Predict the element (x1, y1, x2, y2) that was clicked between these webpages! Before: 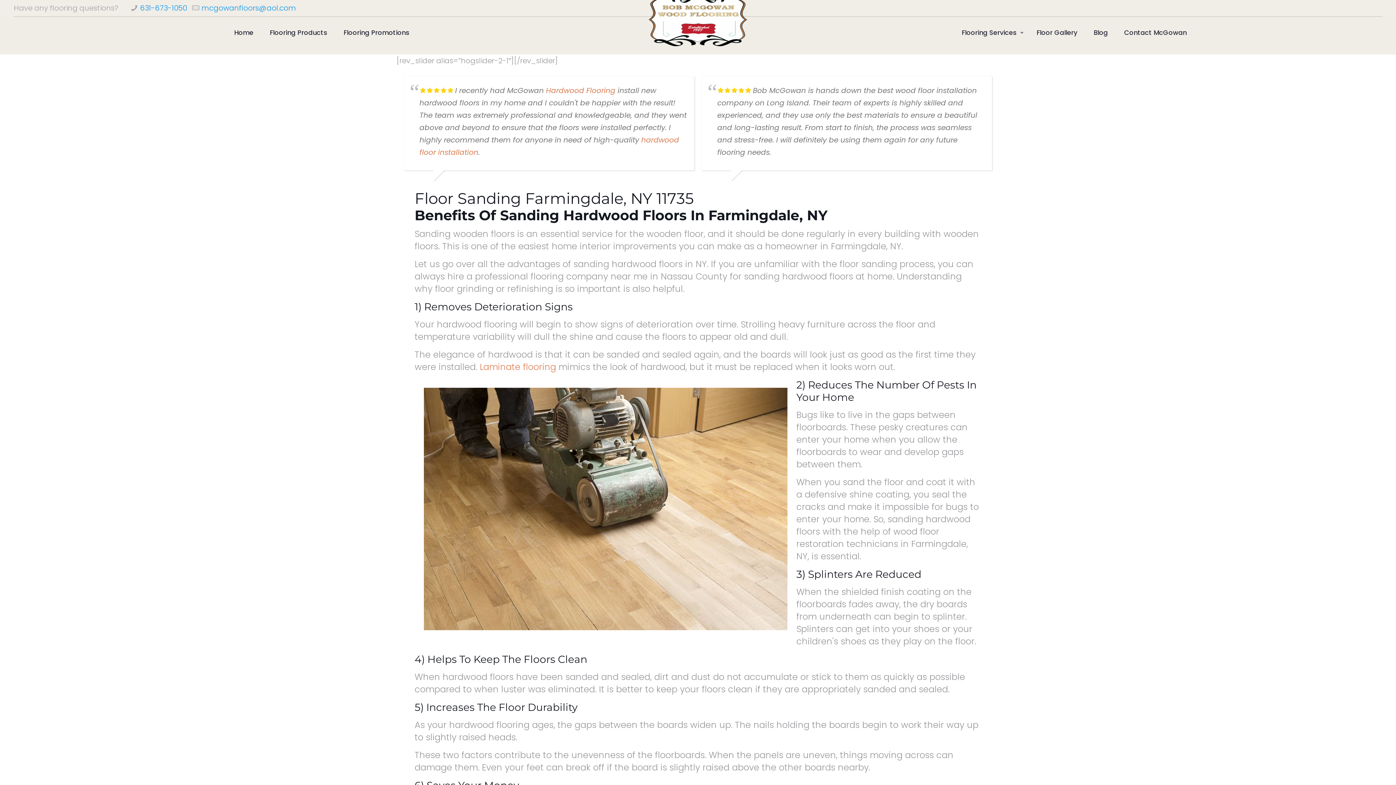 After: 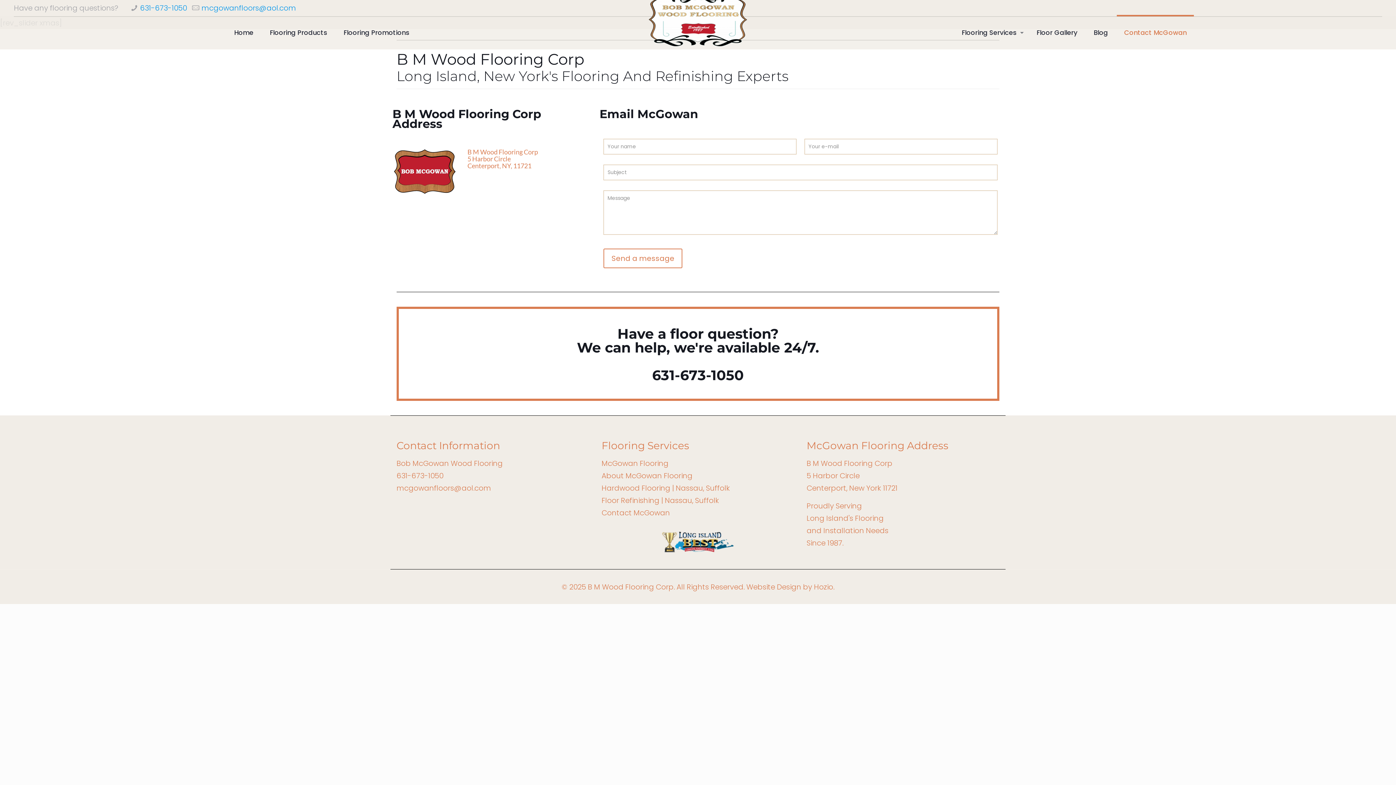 Action: label: Contact McGowan bbox: (1117, 16, 1194, 49)